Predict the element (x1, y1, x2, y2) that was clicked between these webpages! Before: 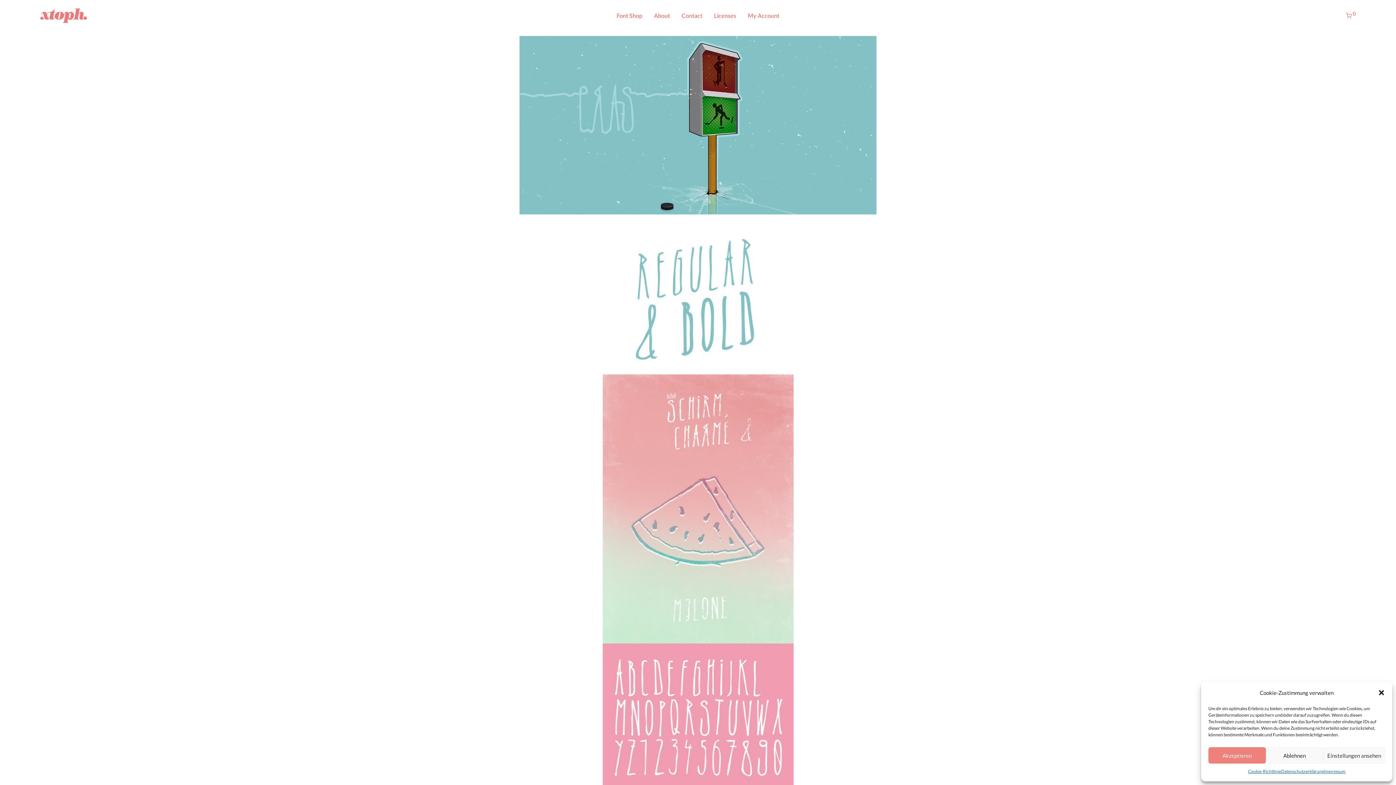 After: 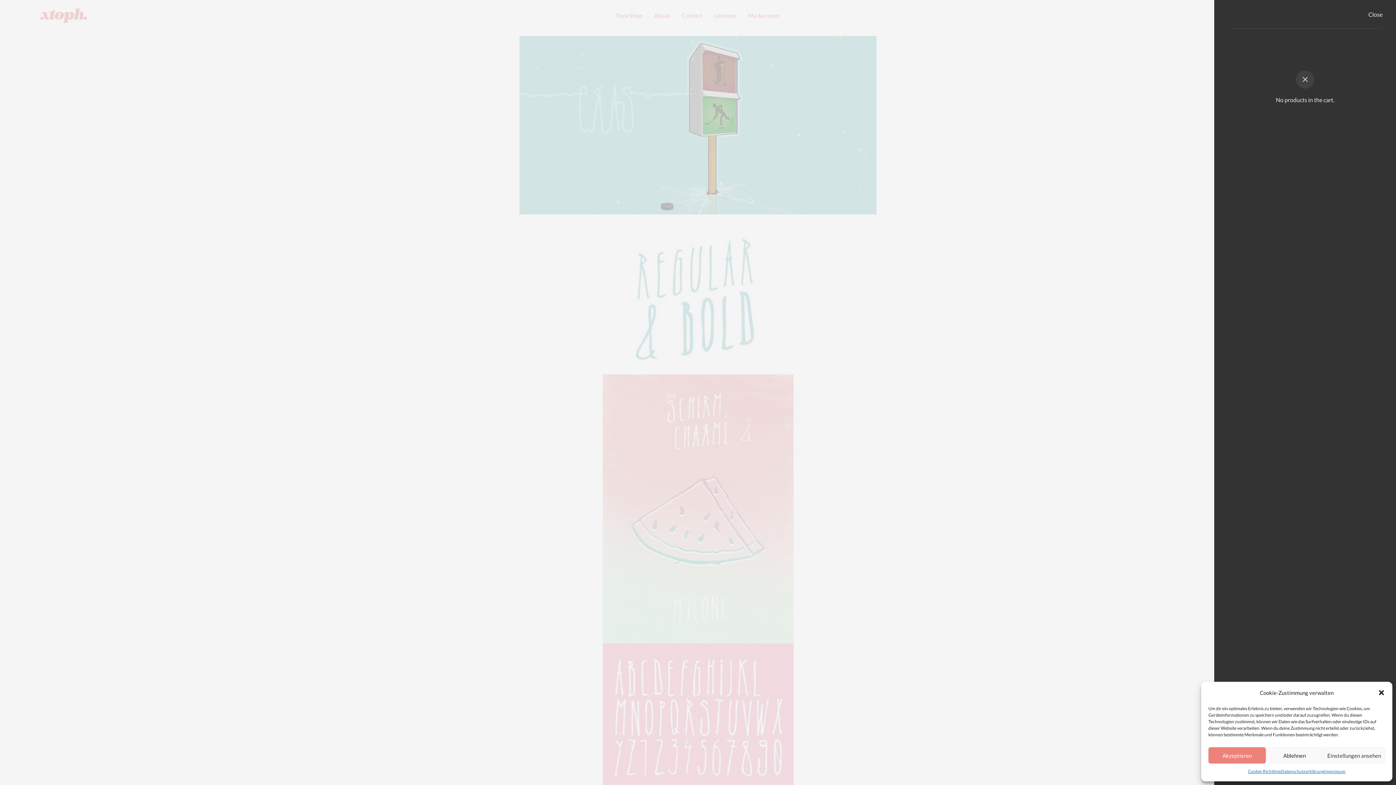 Action: label:  0 bbox: (1340, 6, 1361, 24)